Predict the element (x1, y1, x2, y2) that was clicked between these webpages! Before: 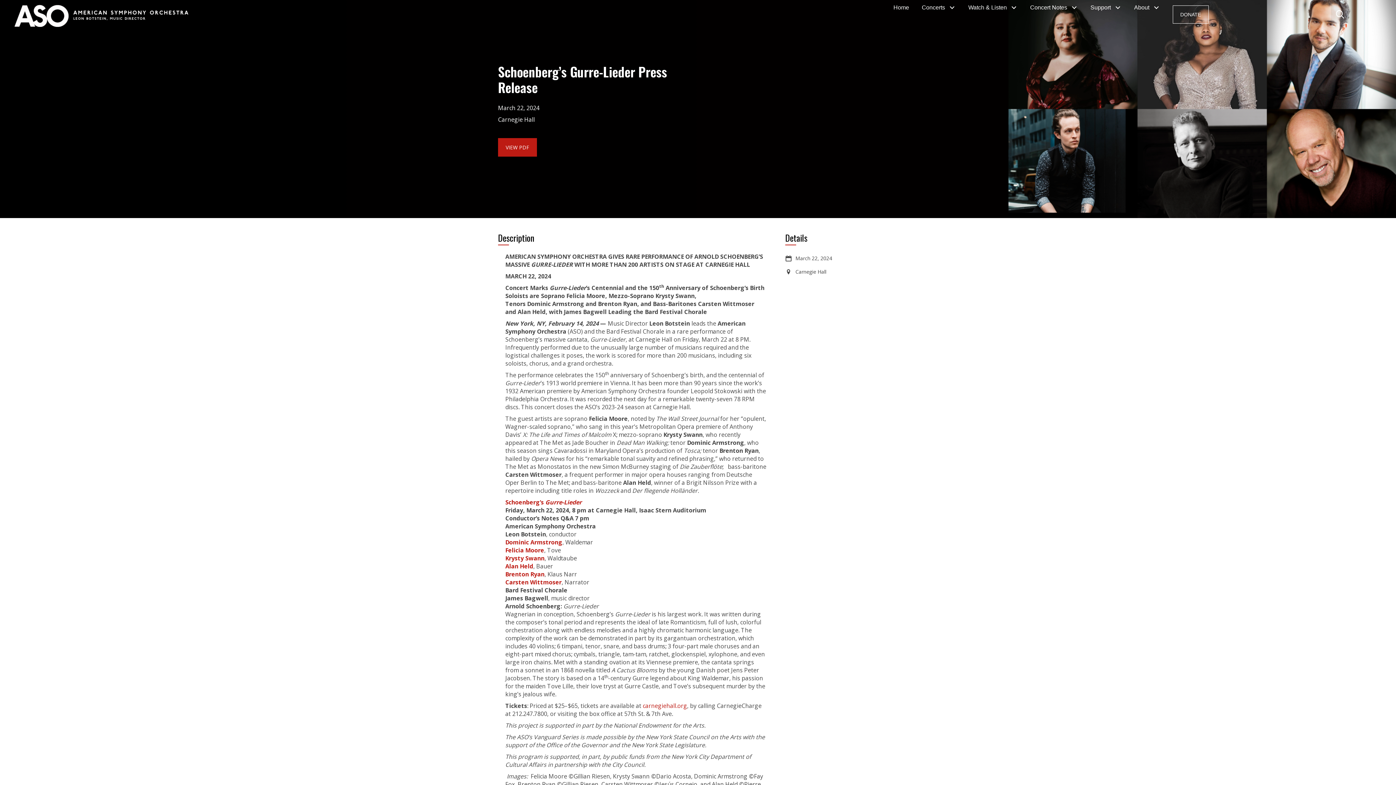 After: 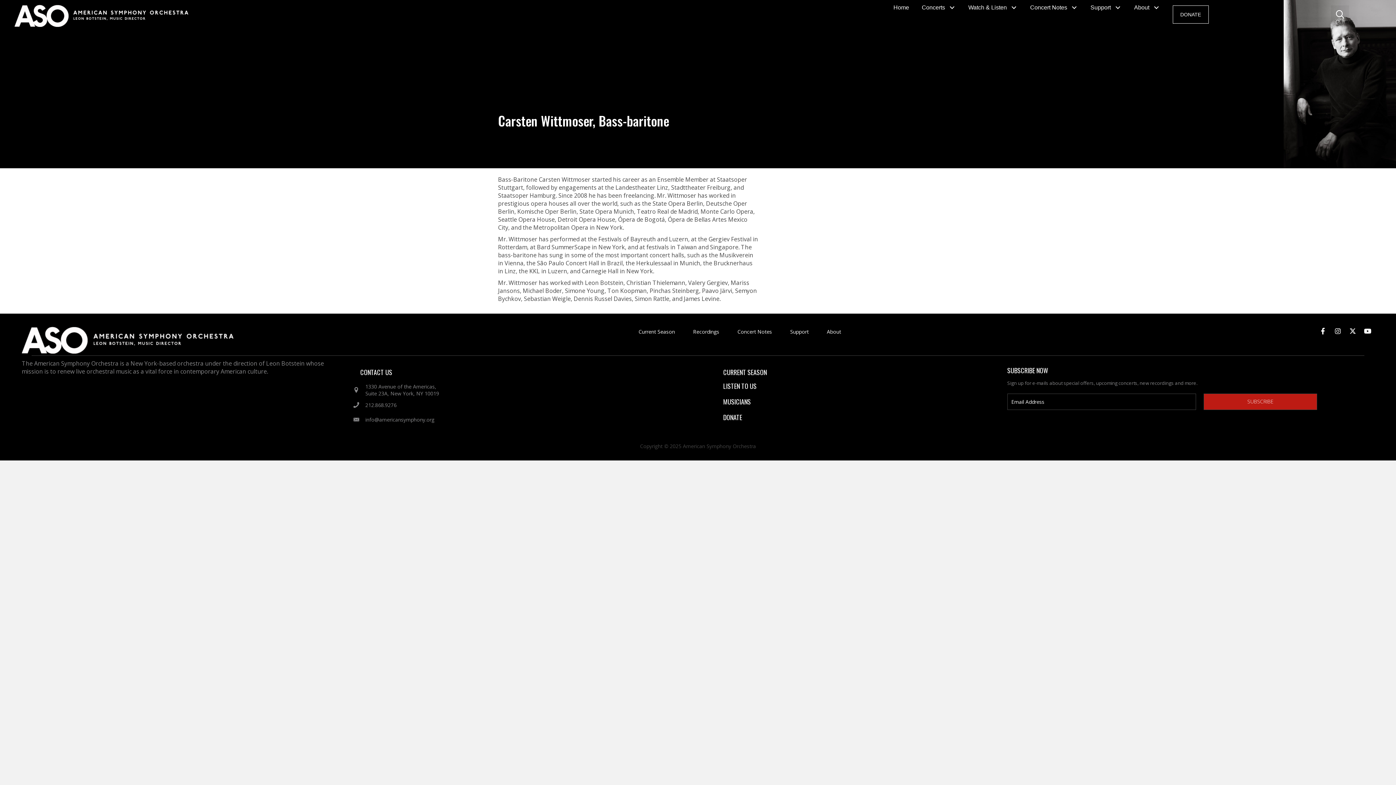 Action: bbox: (505, 578, 561, 586) label: Carsten Wittmoser